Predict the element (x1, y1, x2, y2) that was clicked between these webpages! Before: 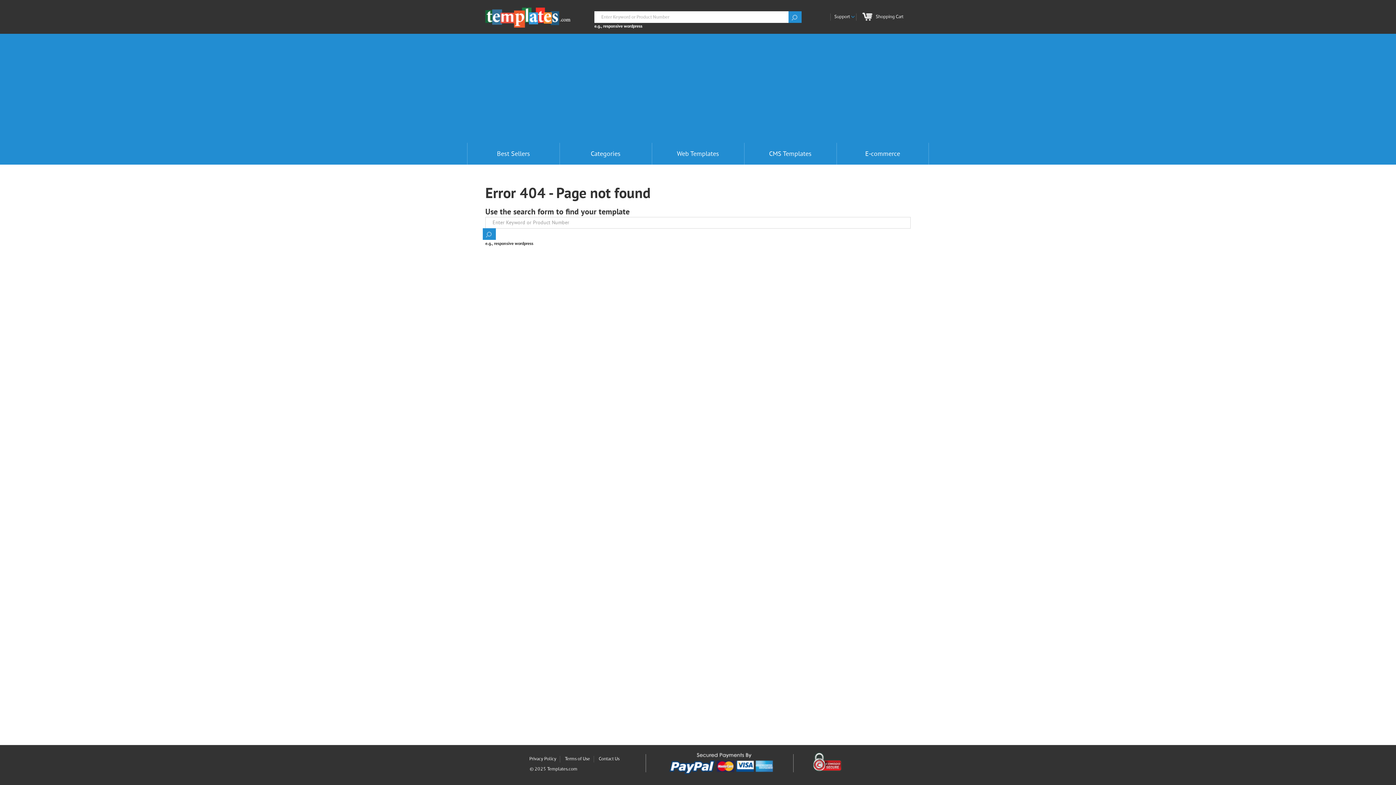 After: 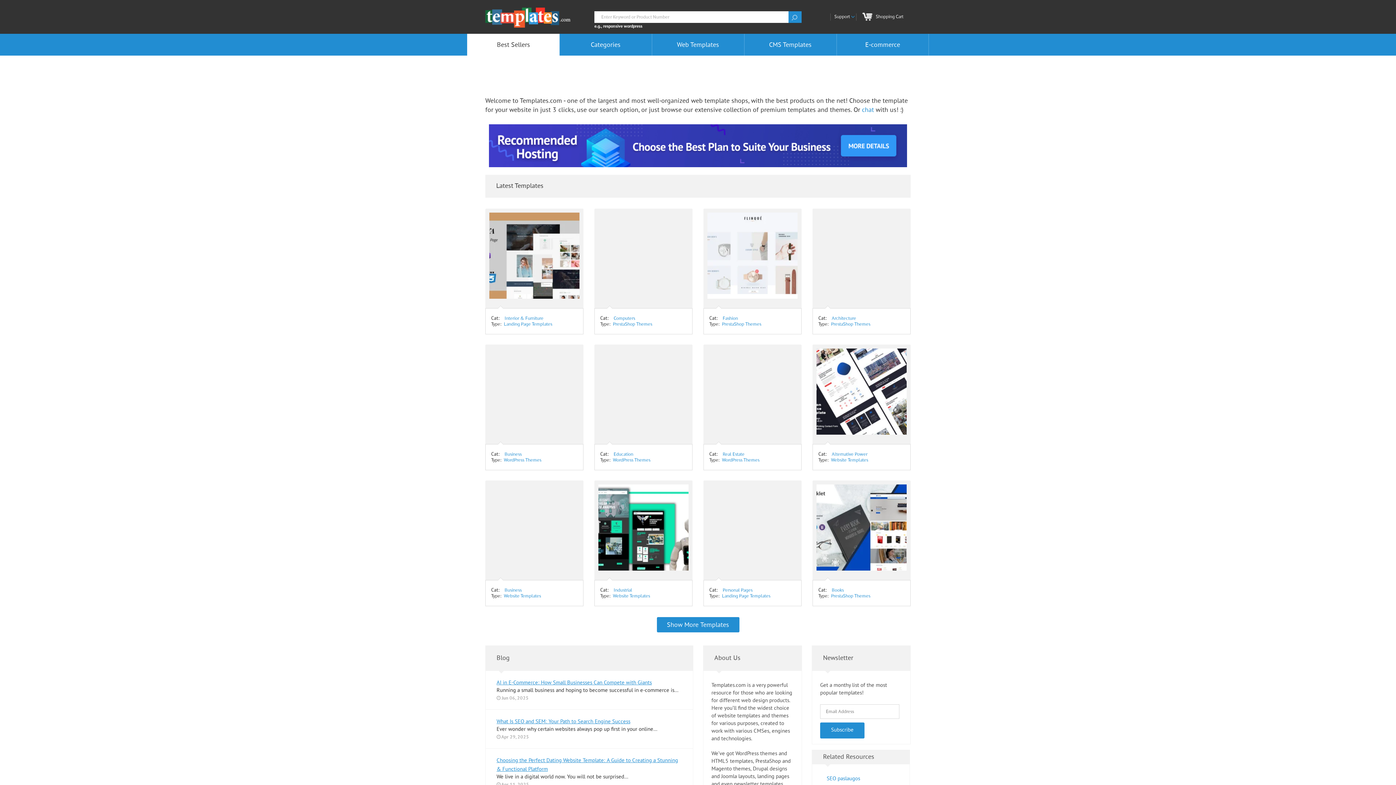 Action: bbox: (485, 14, 570, 21)